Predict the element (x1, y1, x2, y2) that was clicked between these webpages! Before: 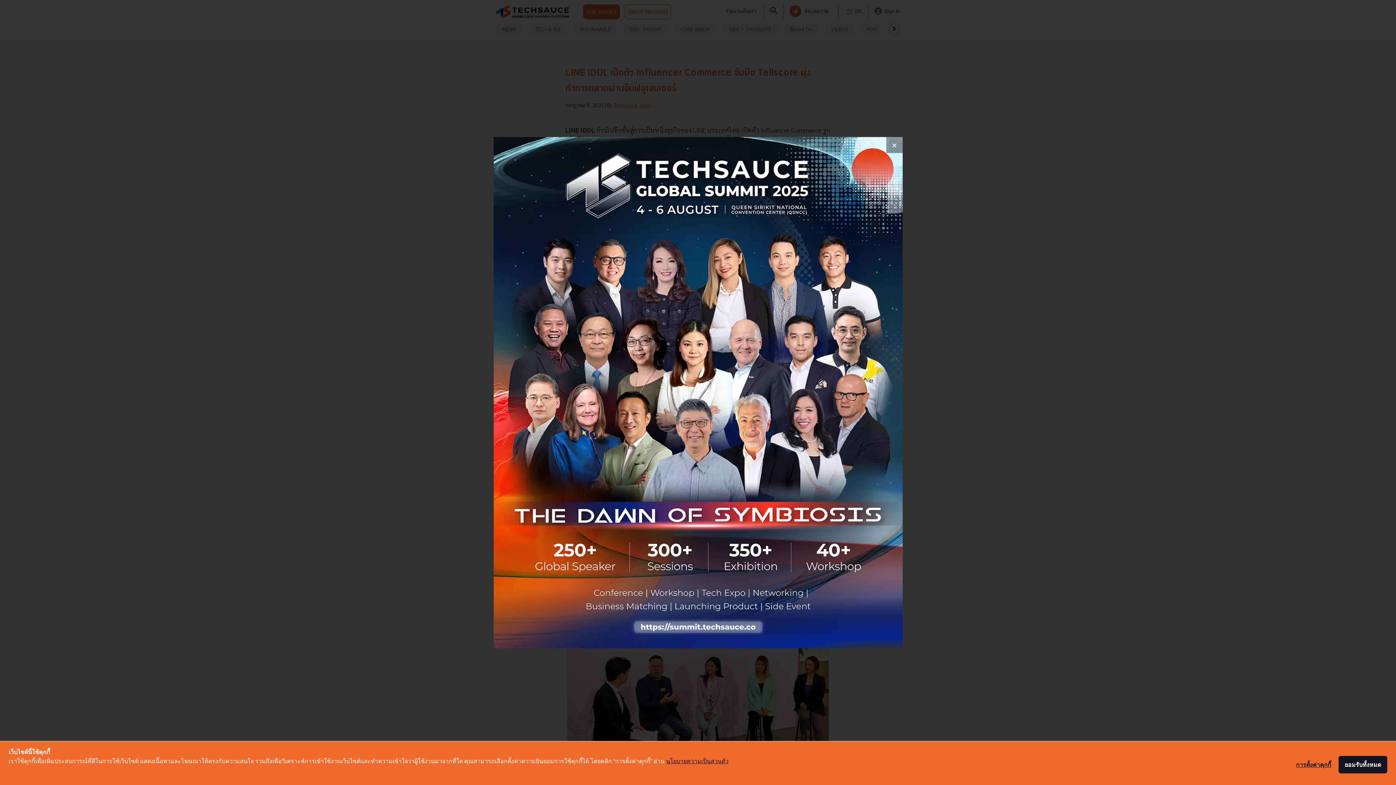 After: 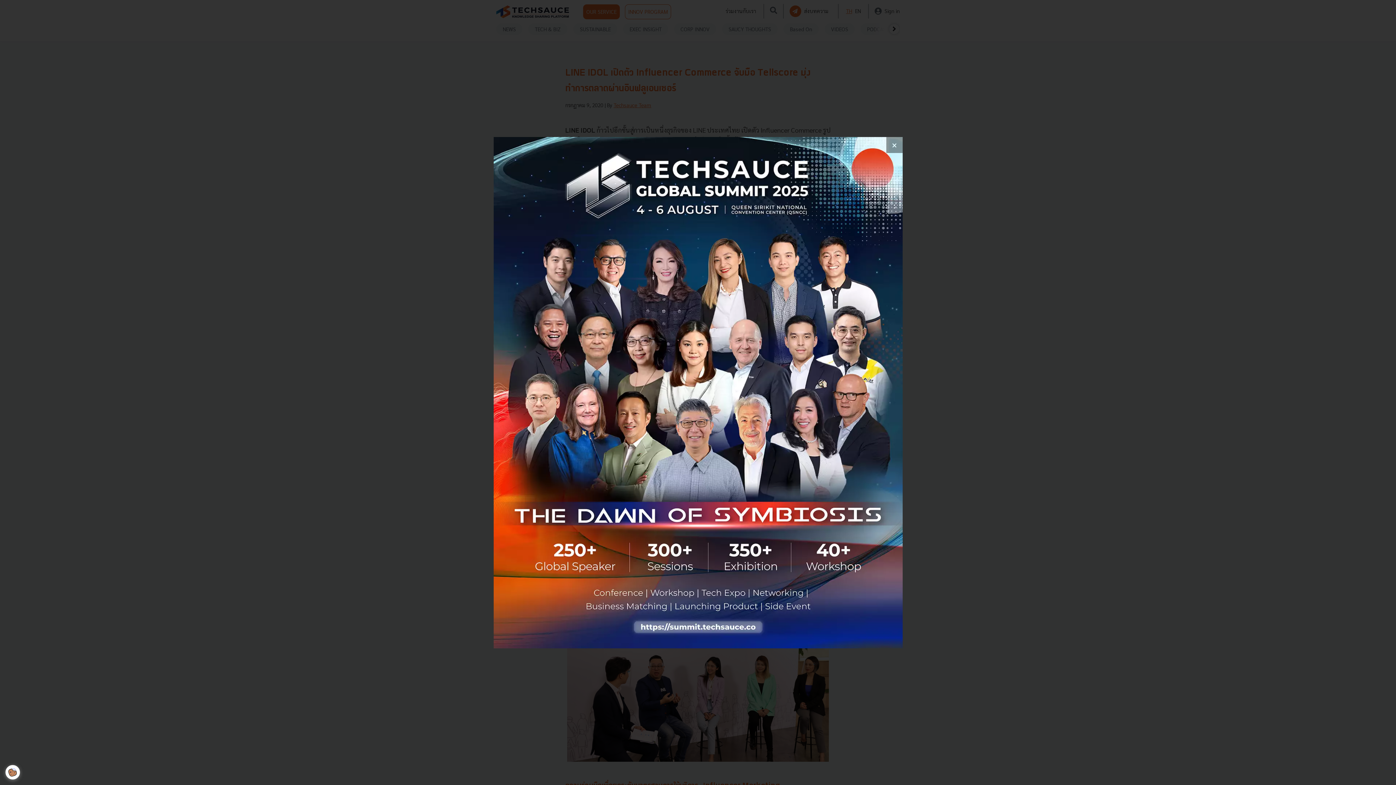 Action: bbox: (1338, 756, 1387, 773) label: ยอมรับทั้งหมด